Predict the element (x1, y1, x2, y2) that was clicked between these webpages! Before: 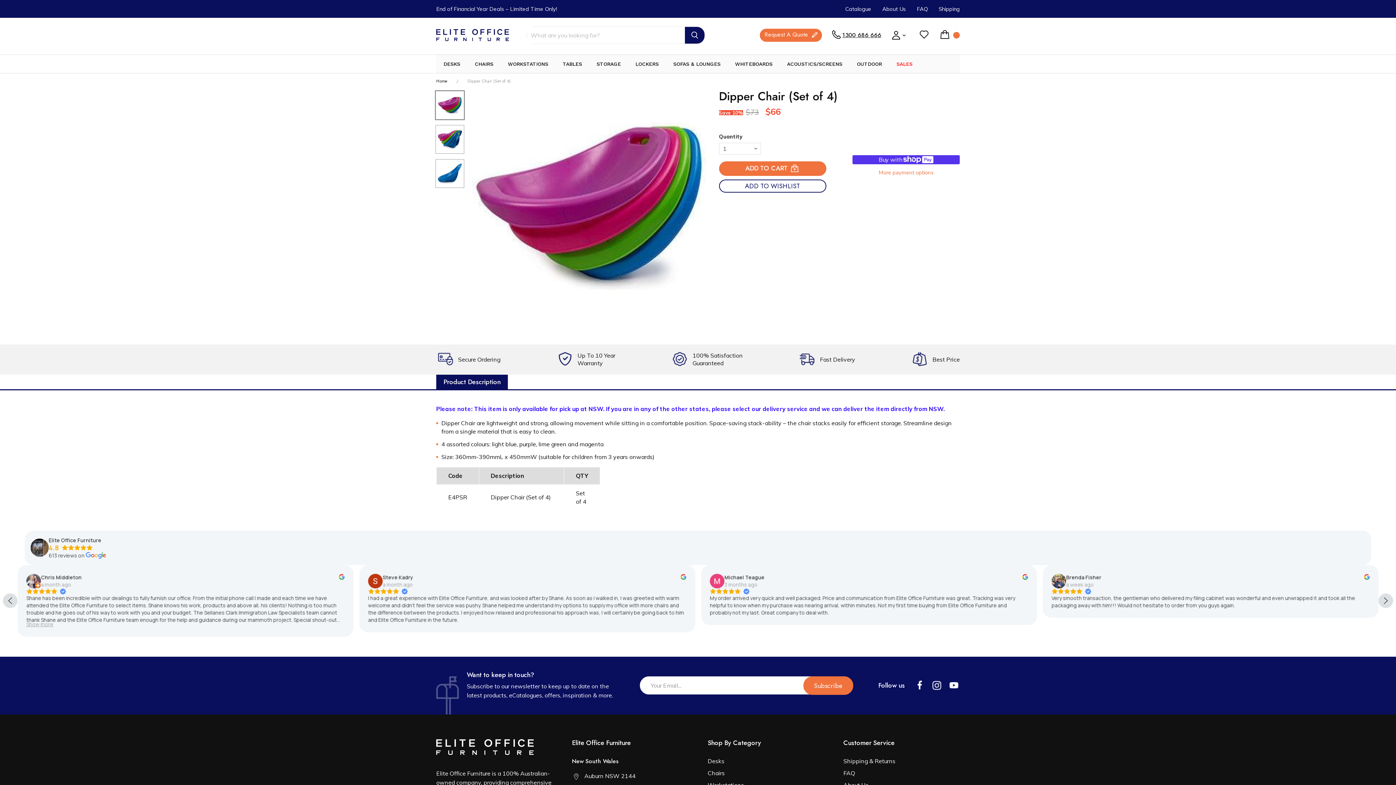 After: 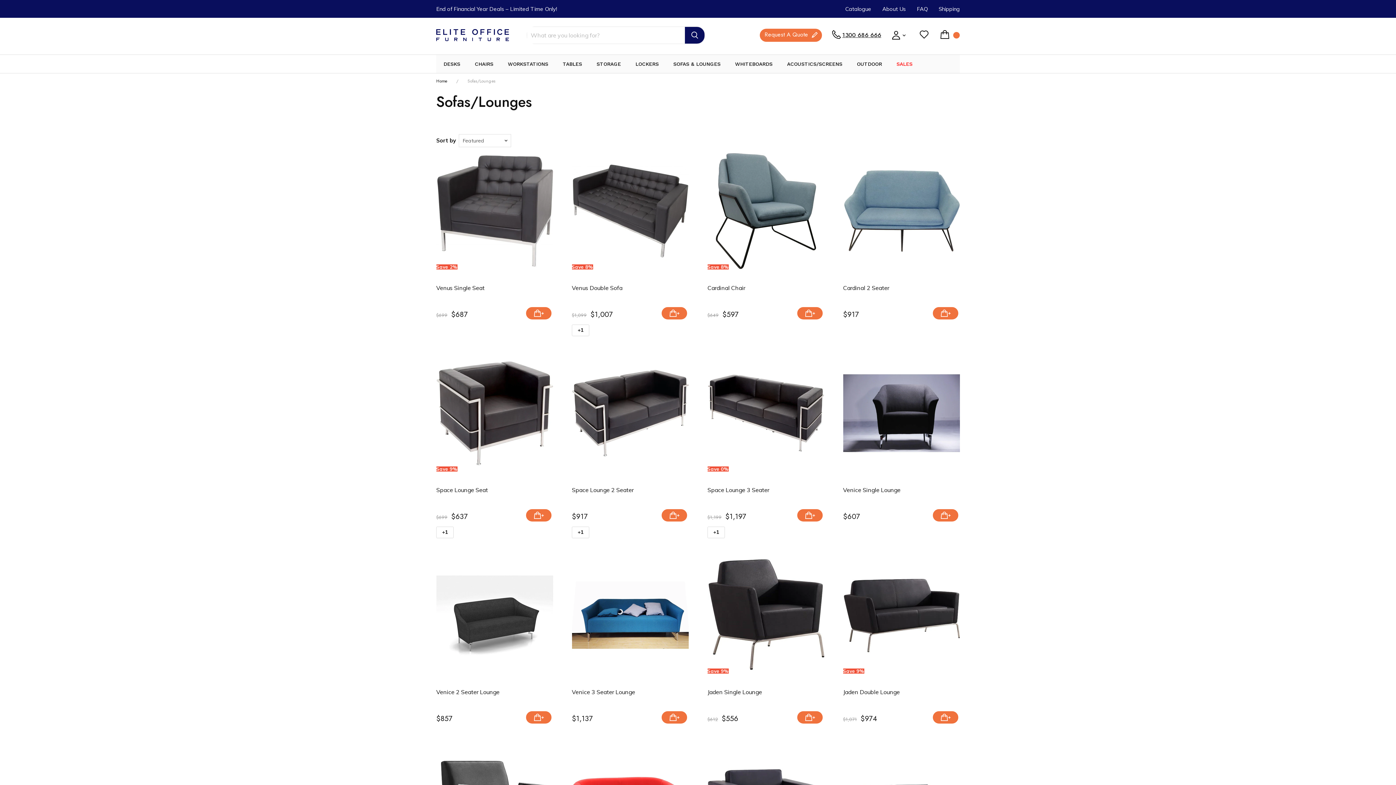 Action: bbox: (666, 54, 728, 73) label: SOFAS & LOUNGES